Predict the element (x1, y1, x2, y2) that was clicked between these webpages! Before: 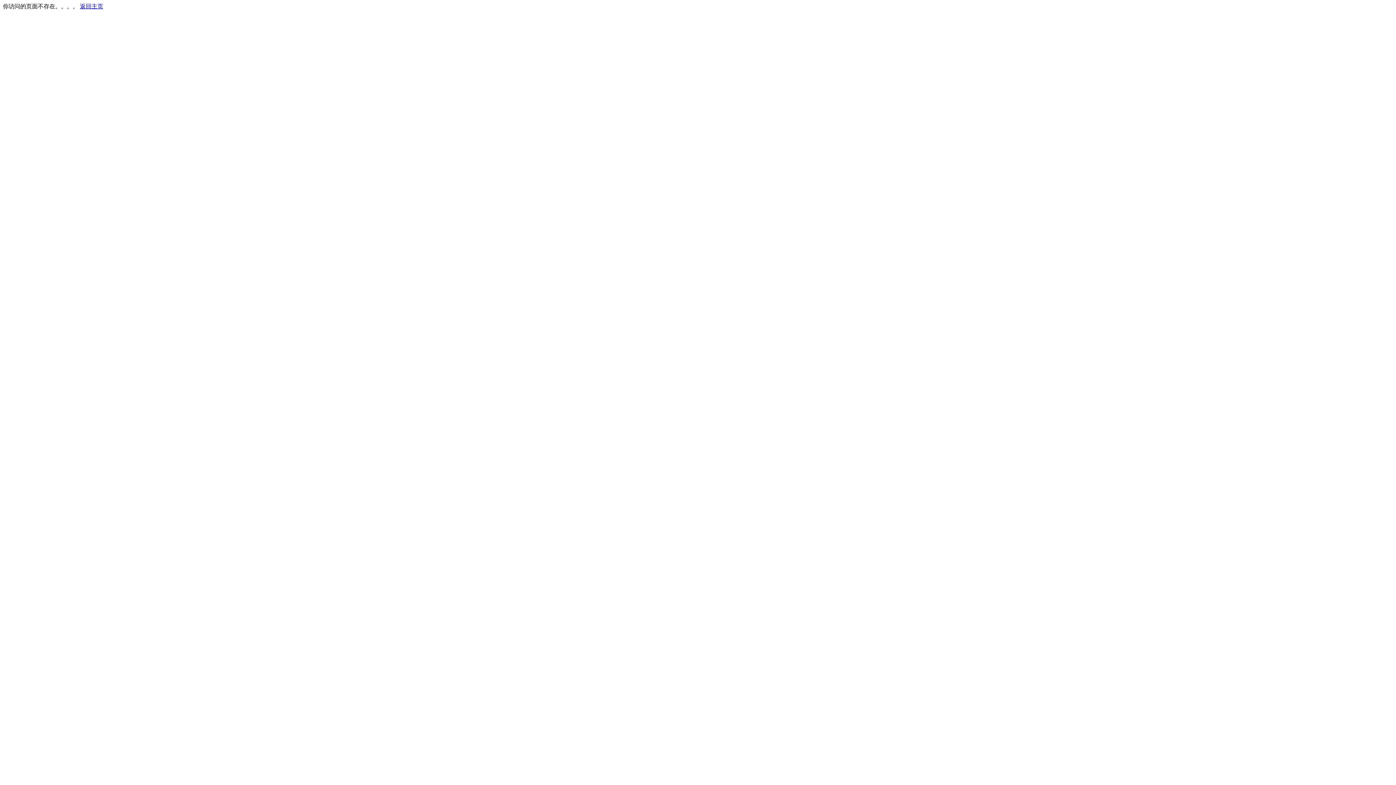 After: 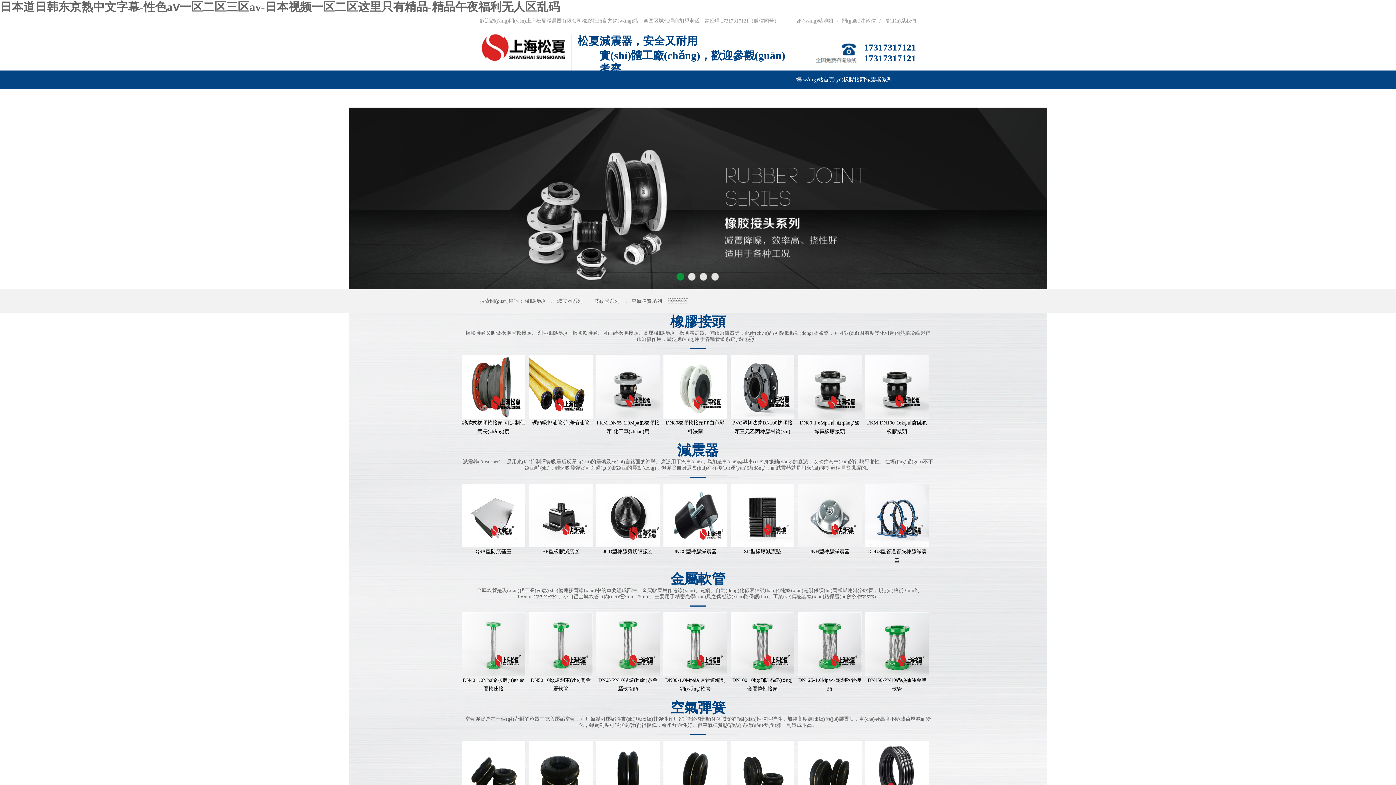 Action: label: 返回主页 bbox: (80, 3, 103, 9)